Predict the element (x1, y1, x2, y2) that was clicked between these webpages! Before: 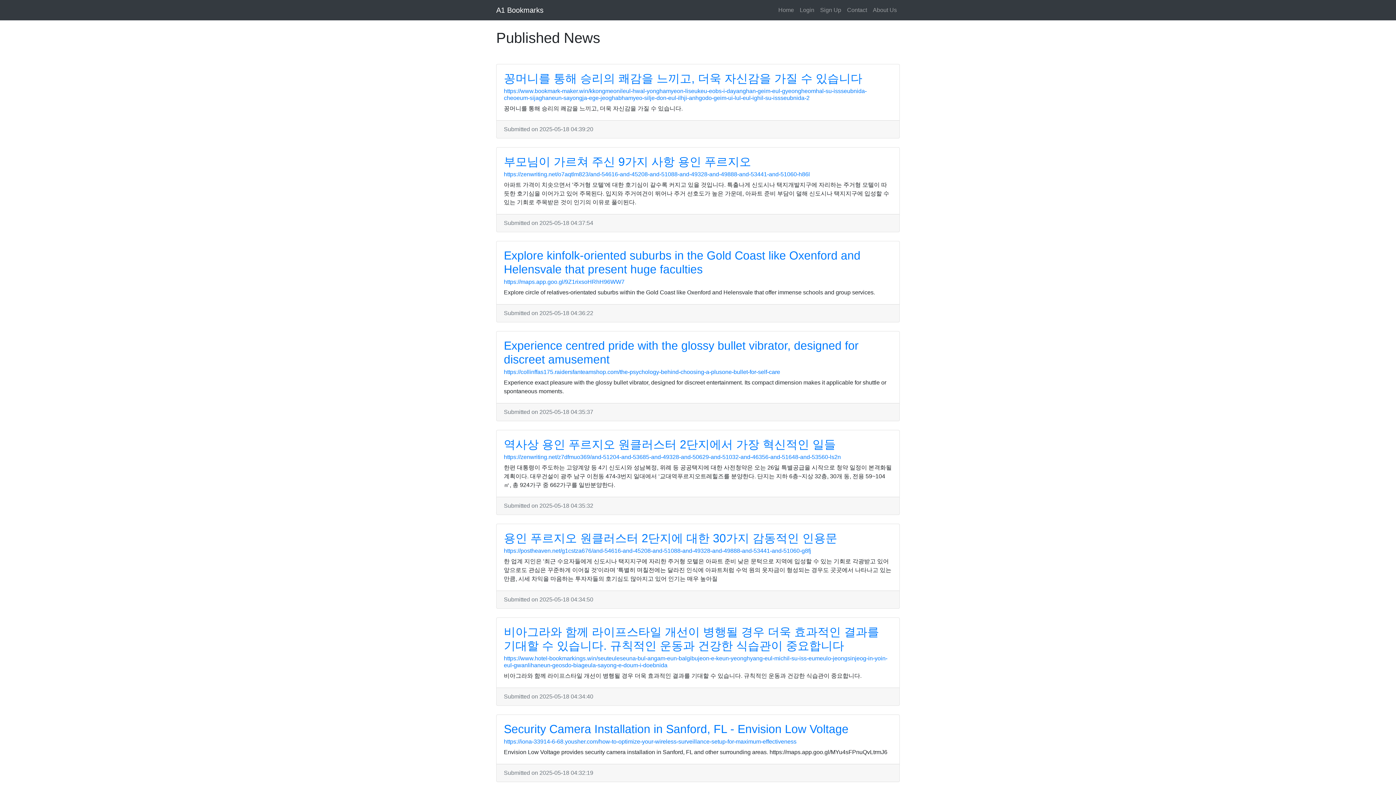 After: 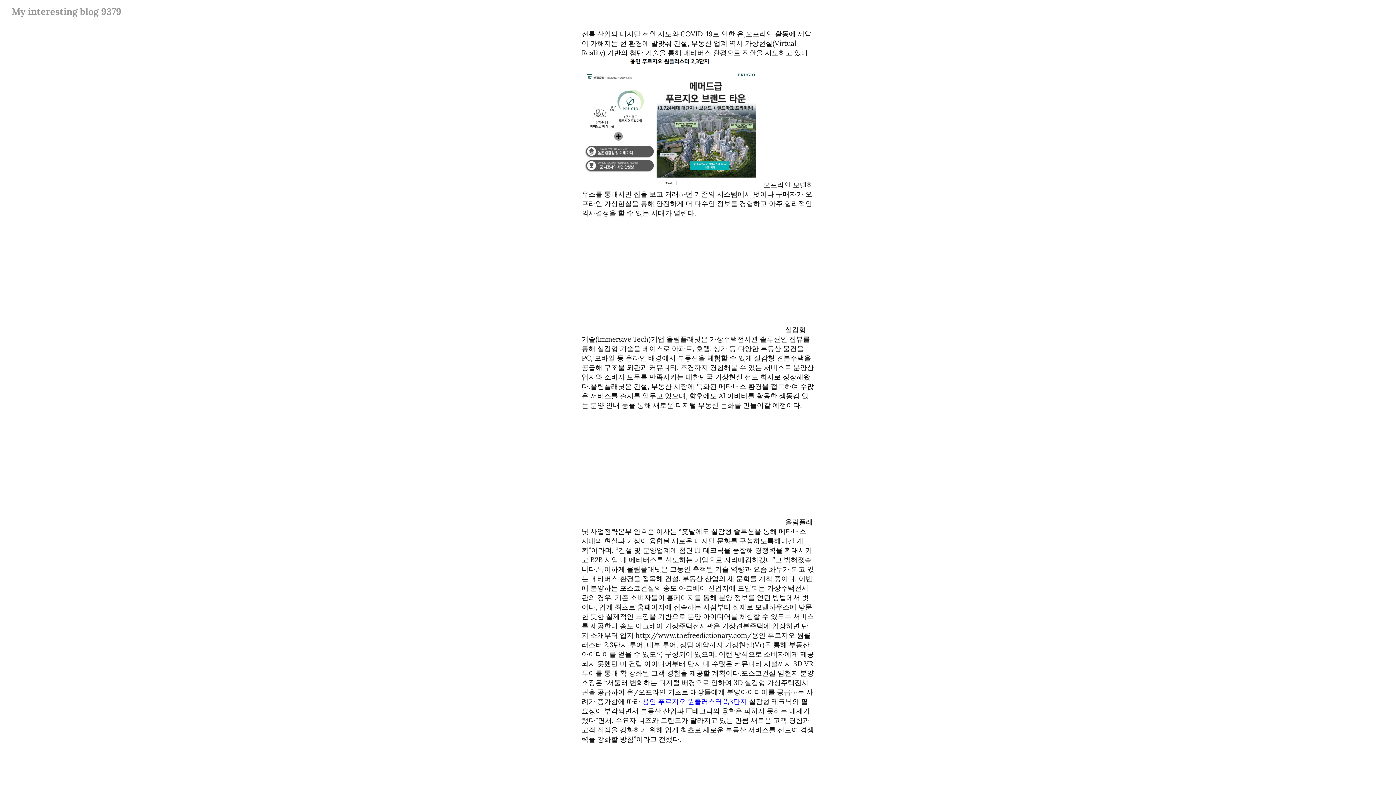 Action: bbox: (504, 454, 841, 460) label: https://zenwriting.net/z7dfmuo369/and-51204-and-53685-and-49328-and-50629-and-51032-and-46356-and-51648-and-53560-ls2n